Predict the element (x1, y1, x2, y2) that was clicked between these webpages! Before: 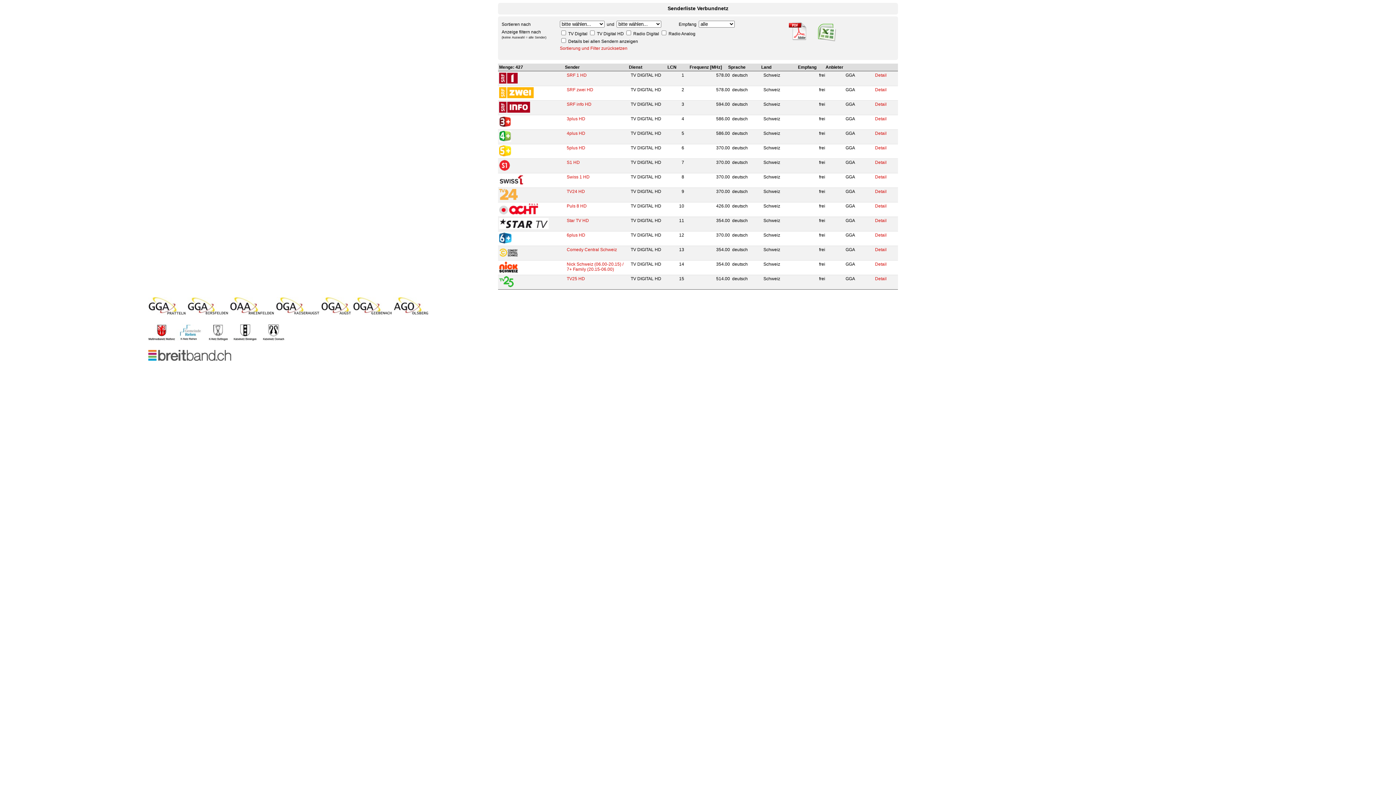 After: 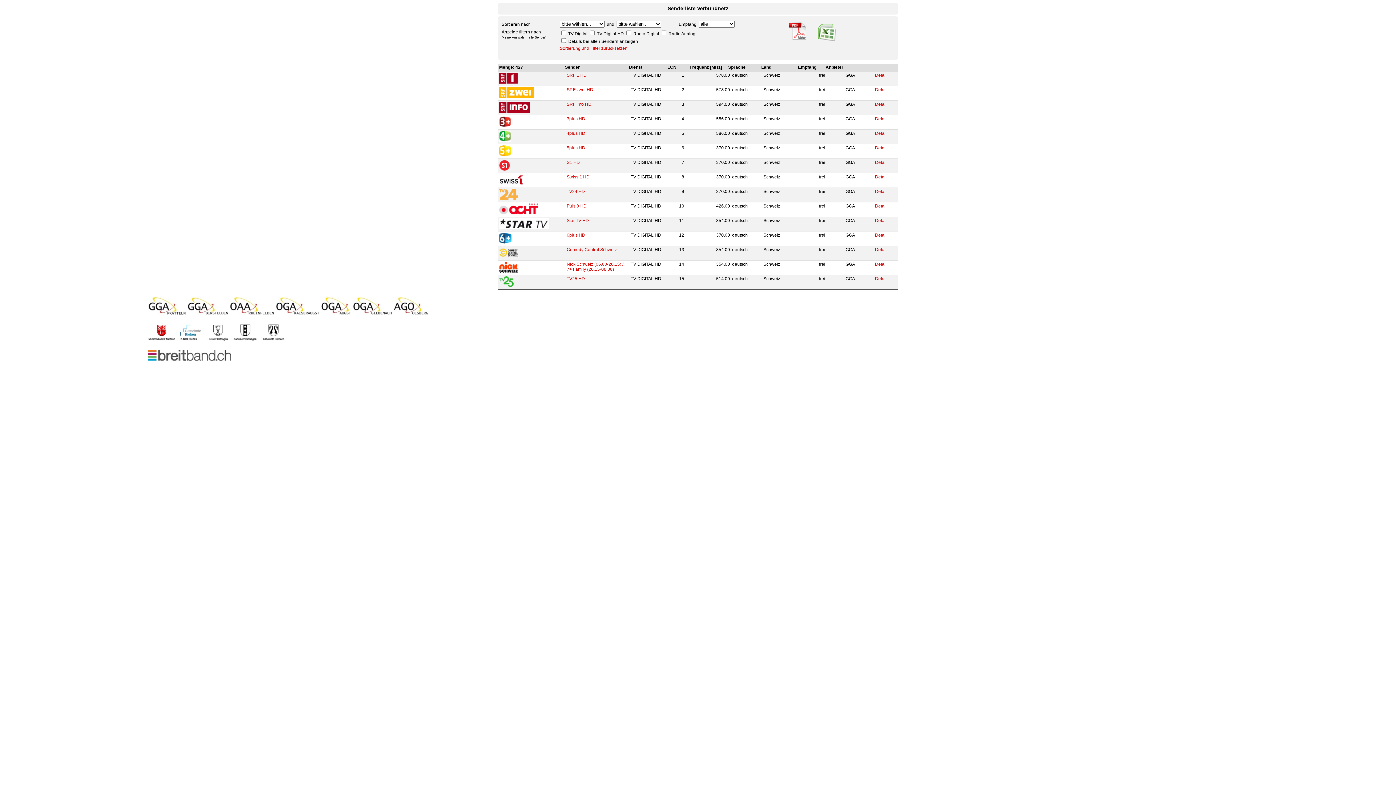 Action: bbox: (499, 196, 517, 201)